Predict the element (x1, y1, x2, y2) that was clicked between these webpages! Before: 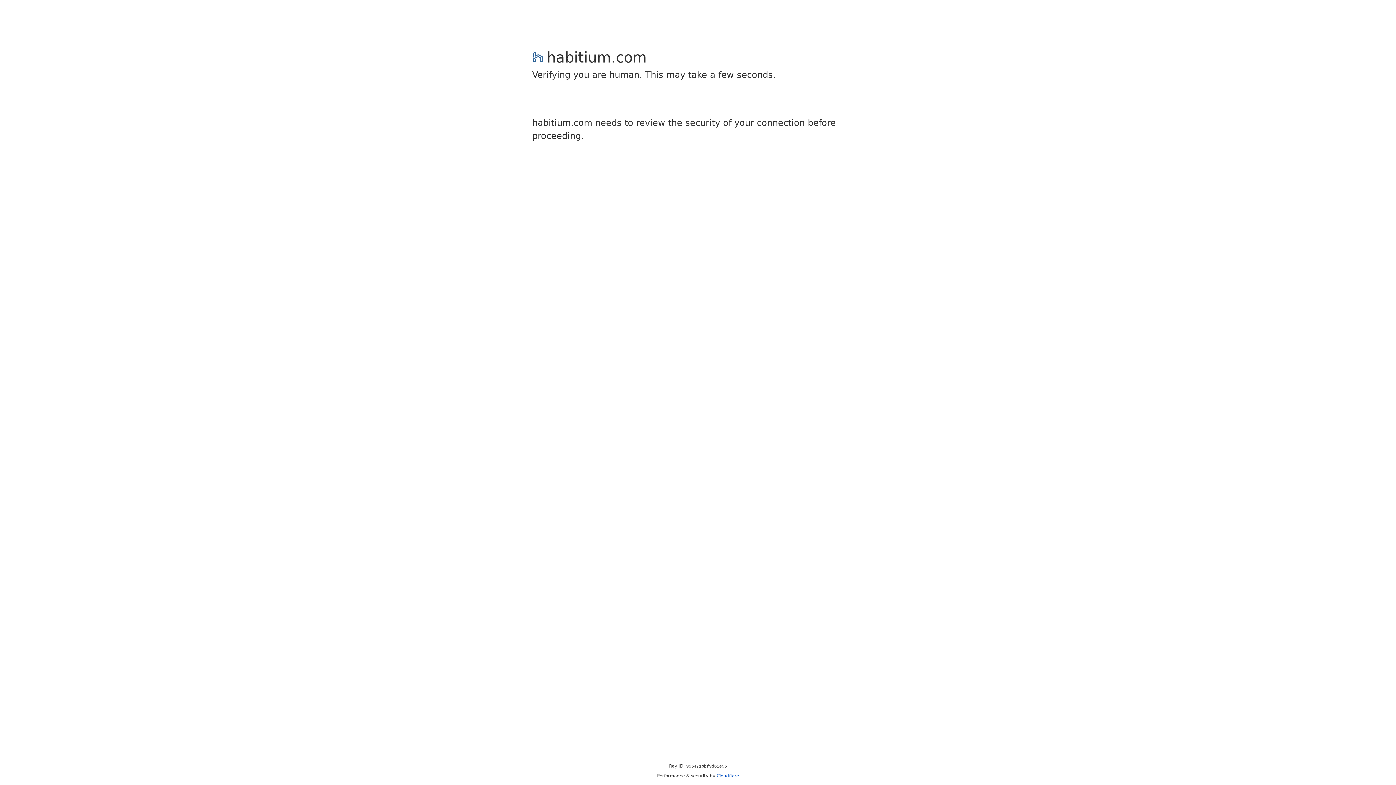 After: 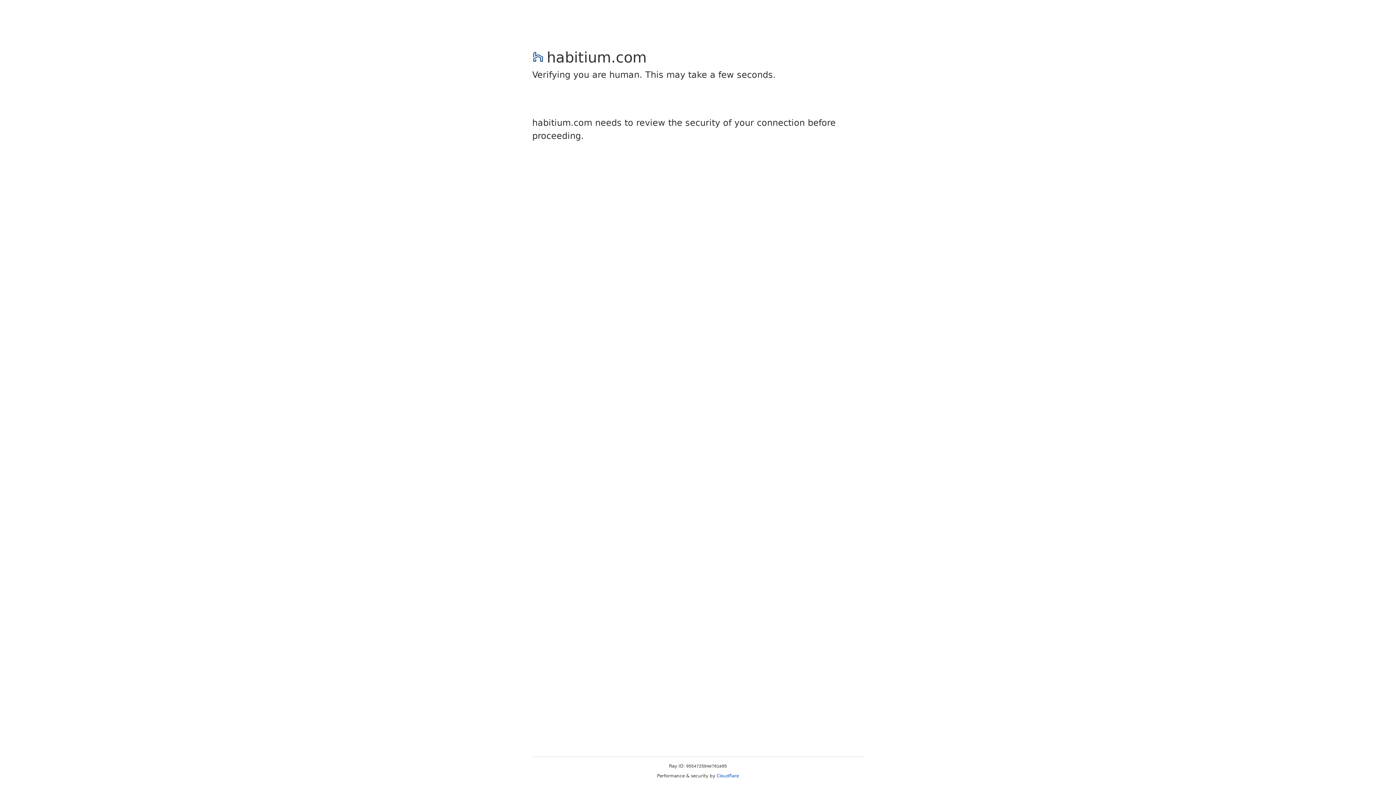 Action: label: Cloudflare bbox: (716, 773, 739, 778)